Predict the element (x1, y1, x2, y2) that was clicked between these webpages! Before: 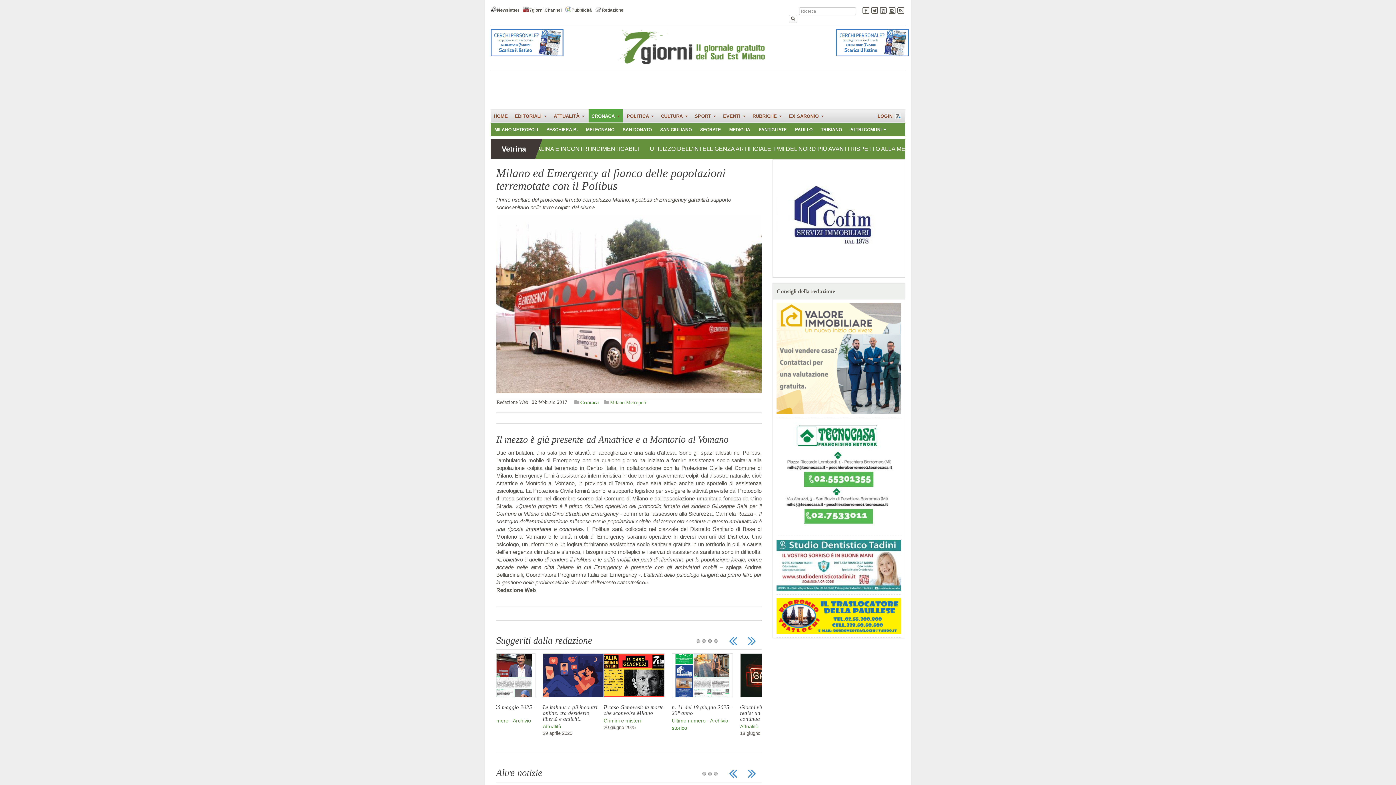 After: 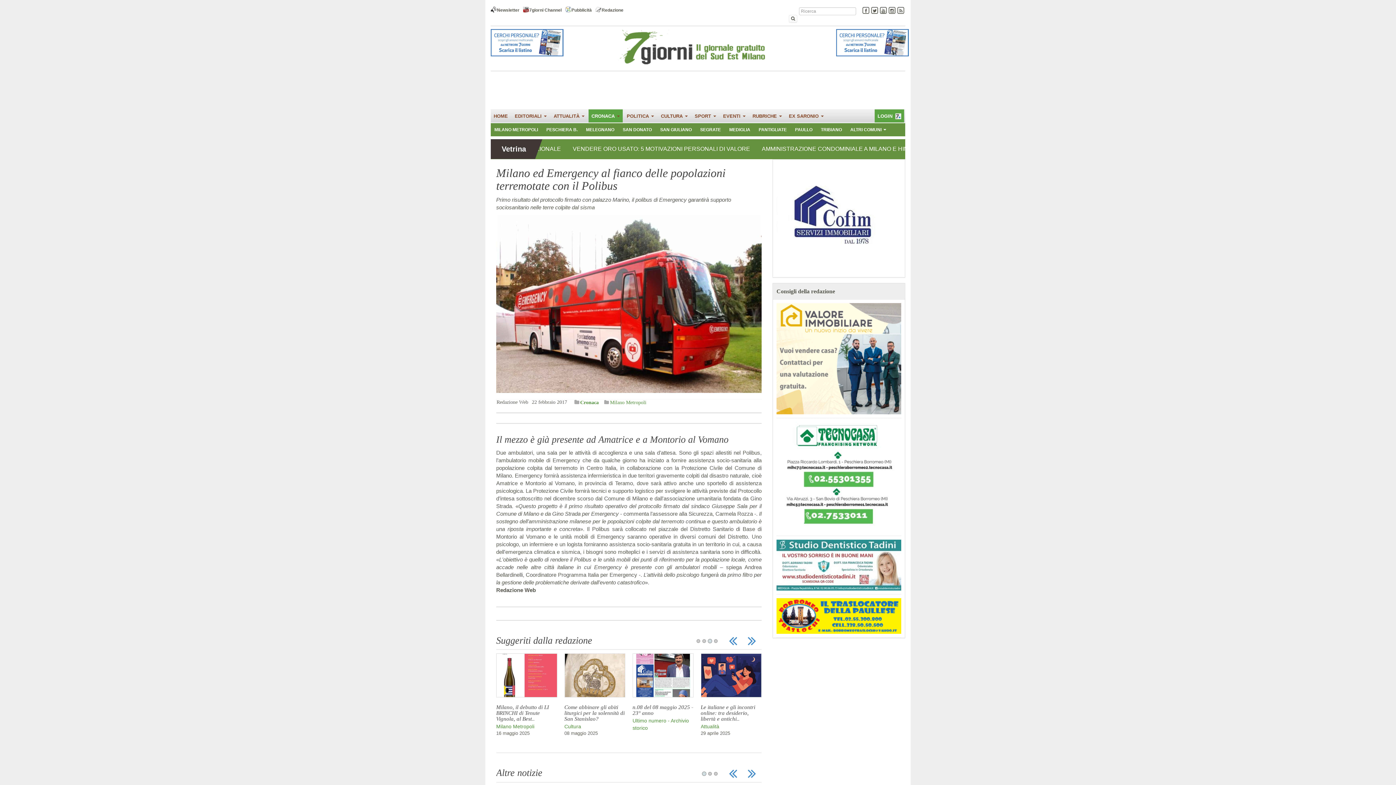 Action: label: LOGIN   bbox: (874, 109, 904, 122)